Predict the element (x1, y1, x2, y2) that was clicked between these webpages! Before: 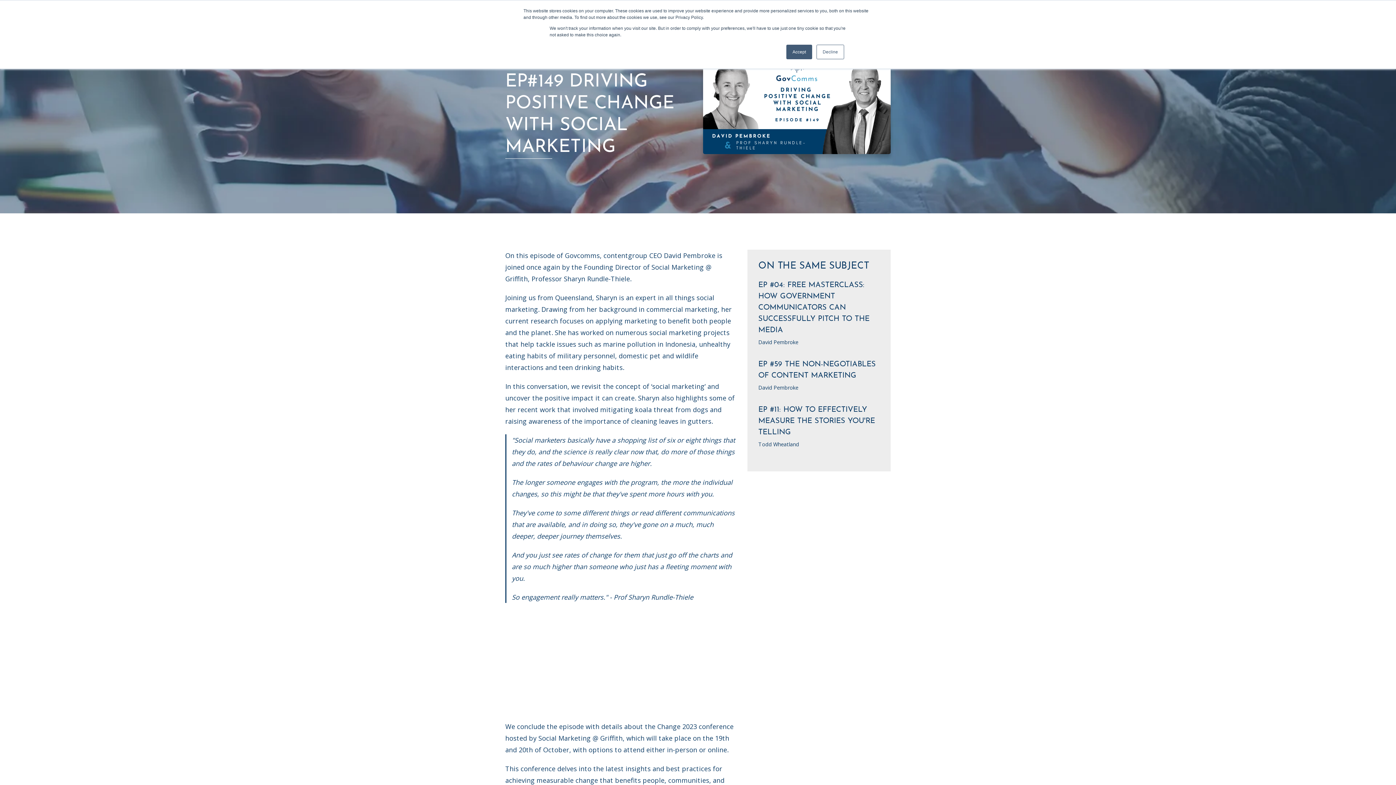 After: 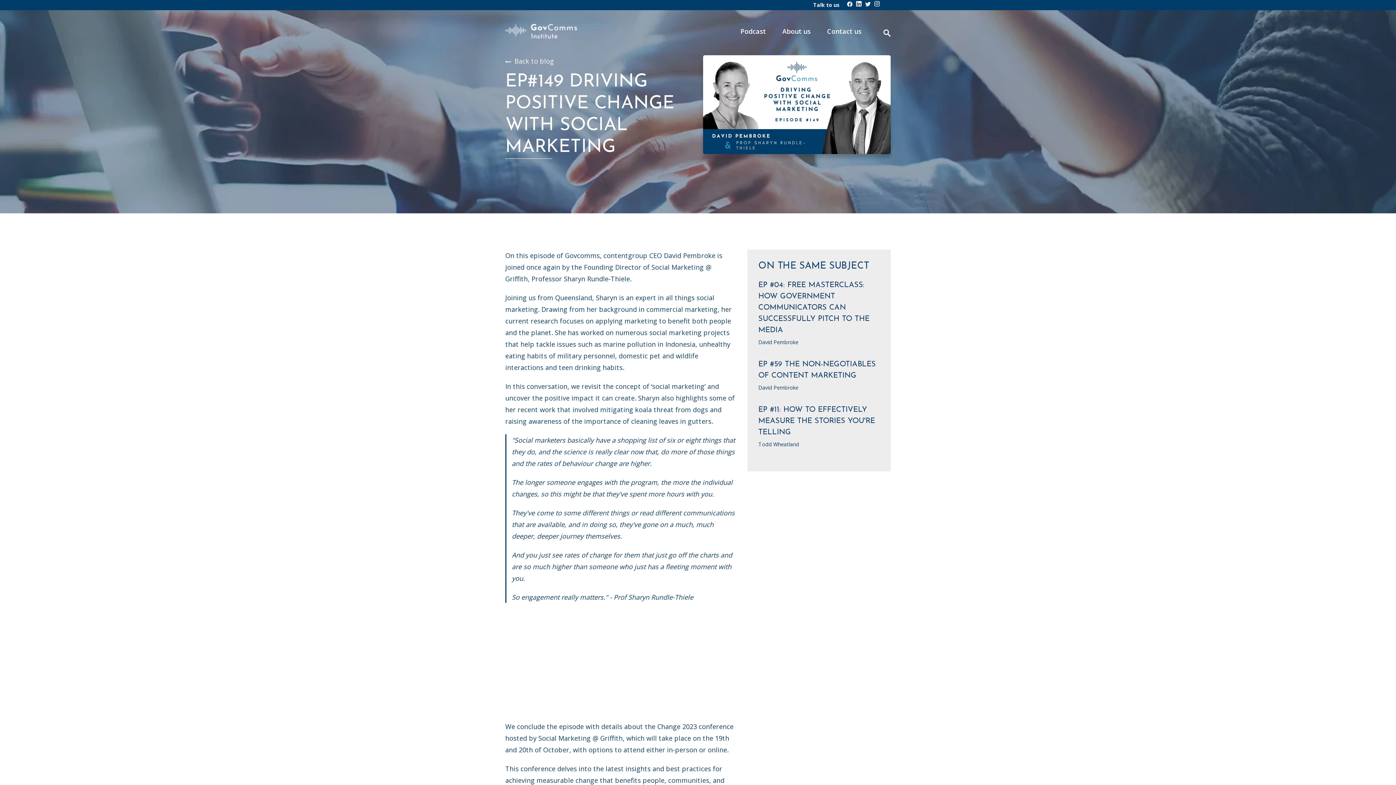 Action: label: Accept bbox: (786, 44, 812, 59)